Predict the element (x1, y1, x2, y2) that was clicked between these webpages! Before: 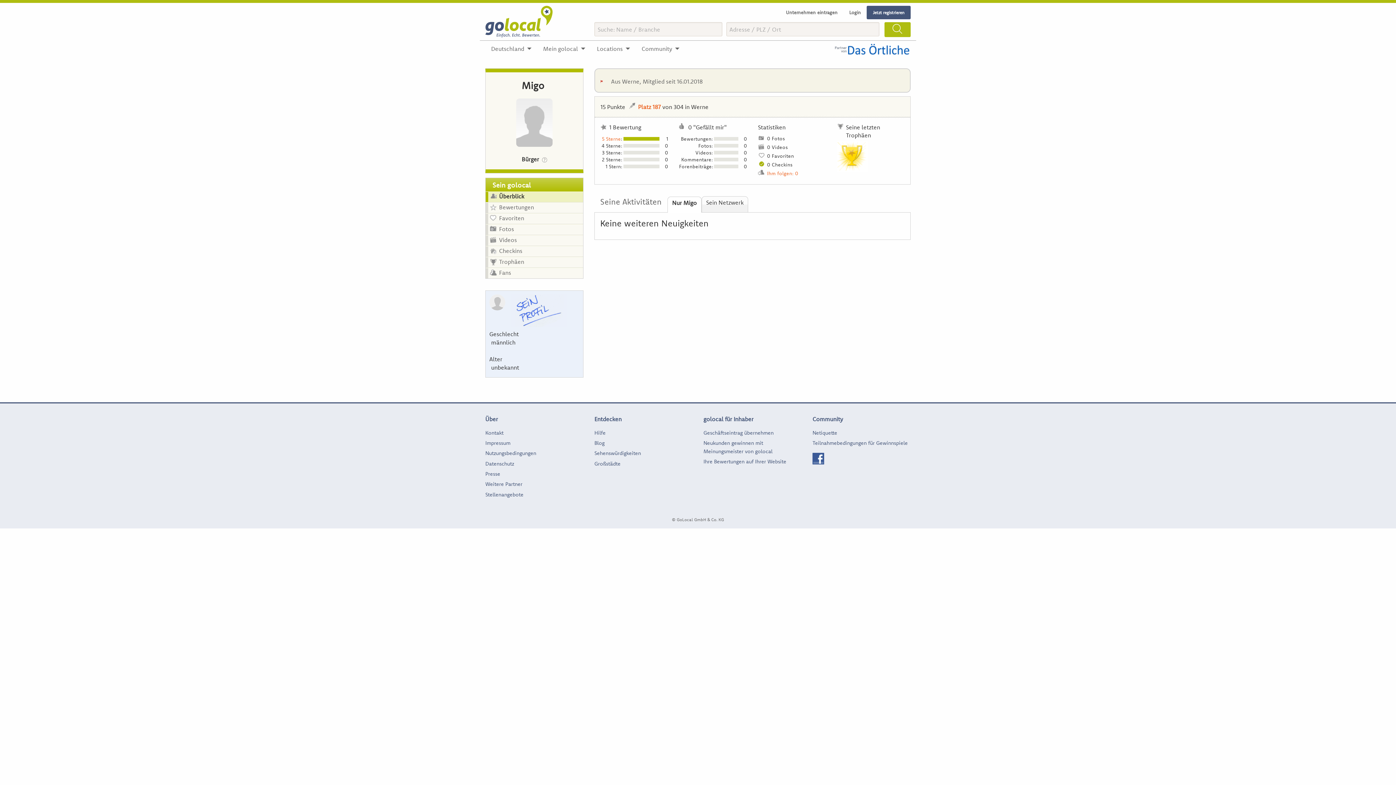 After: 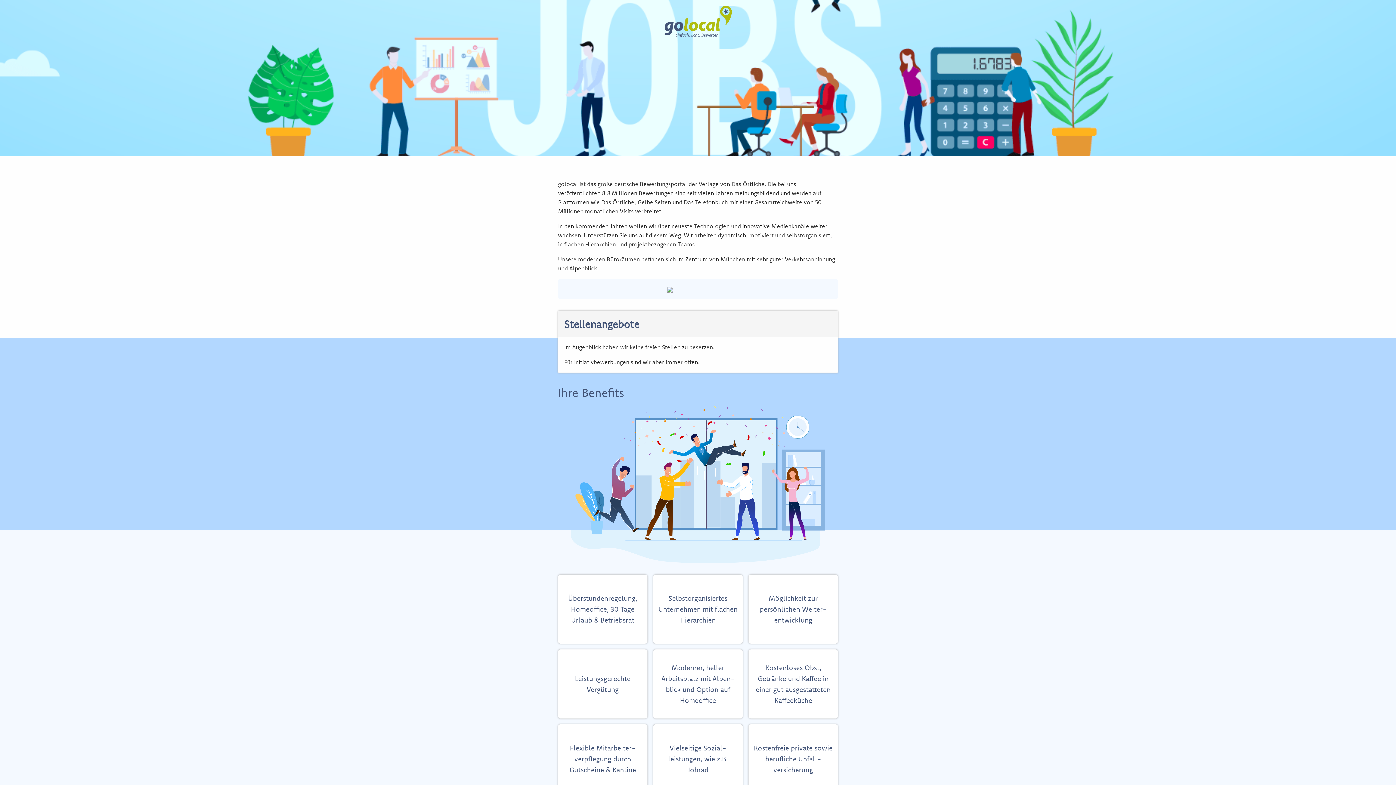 Action: bbox: (485, 491, 523, 498) label: Stellenangebote